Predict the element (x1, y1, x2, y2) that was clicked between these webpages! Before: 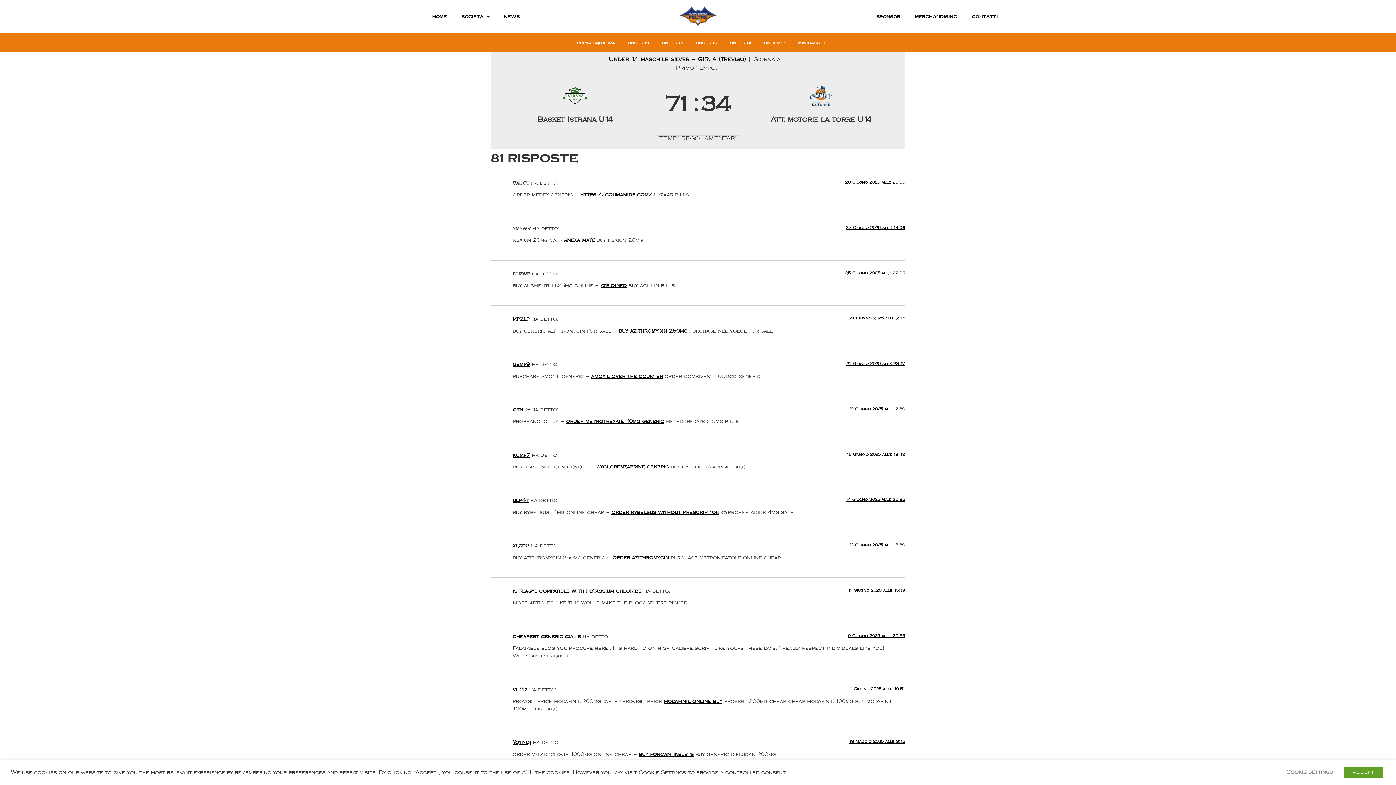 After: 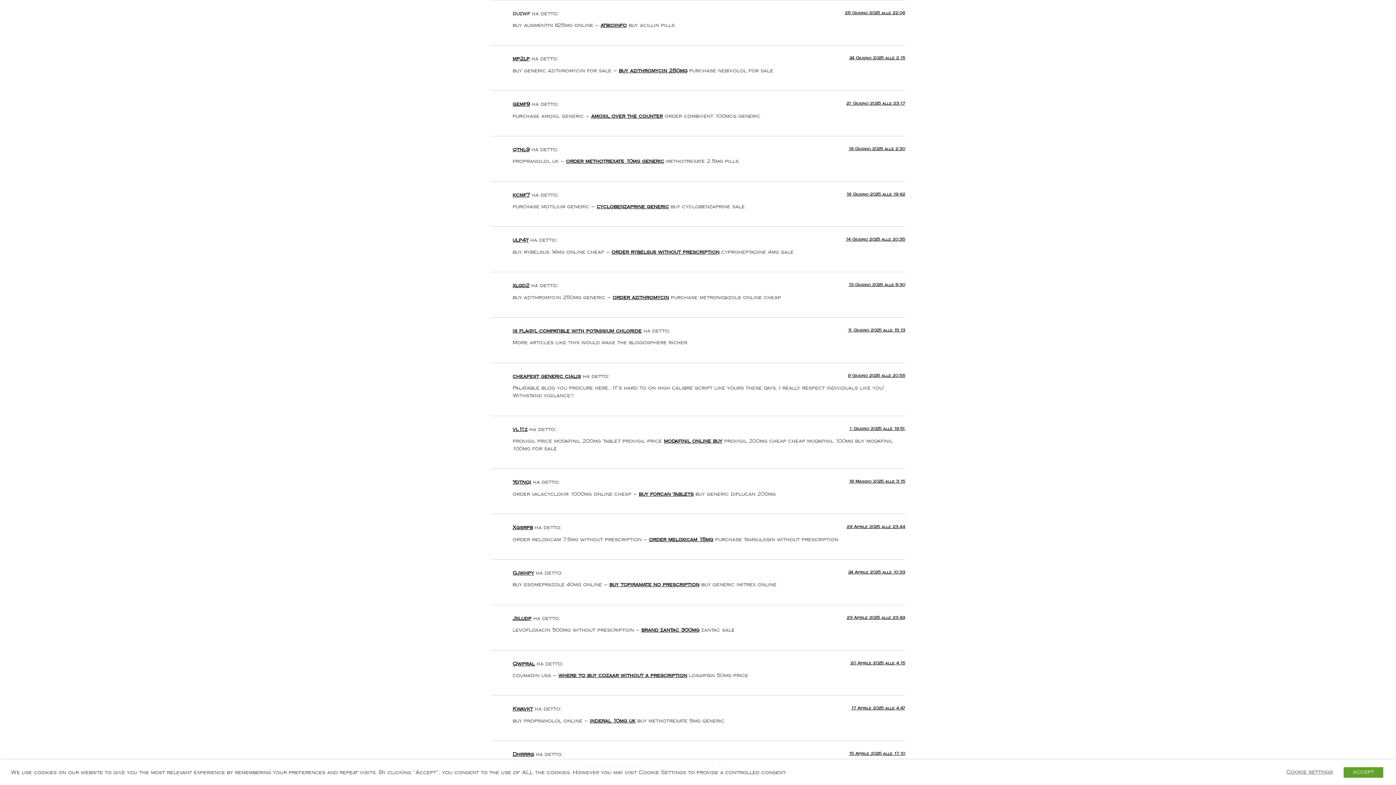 Action: bbox: (845, 271, 905, 274) label: 25 Giugno 2025 alle 22:06